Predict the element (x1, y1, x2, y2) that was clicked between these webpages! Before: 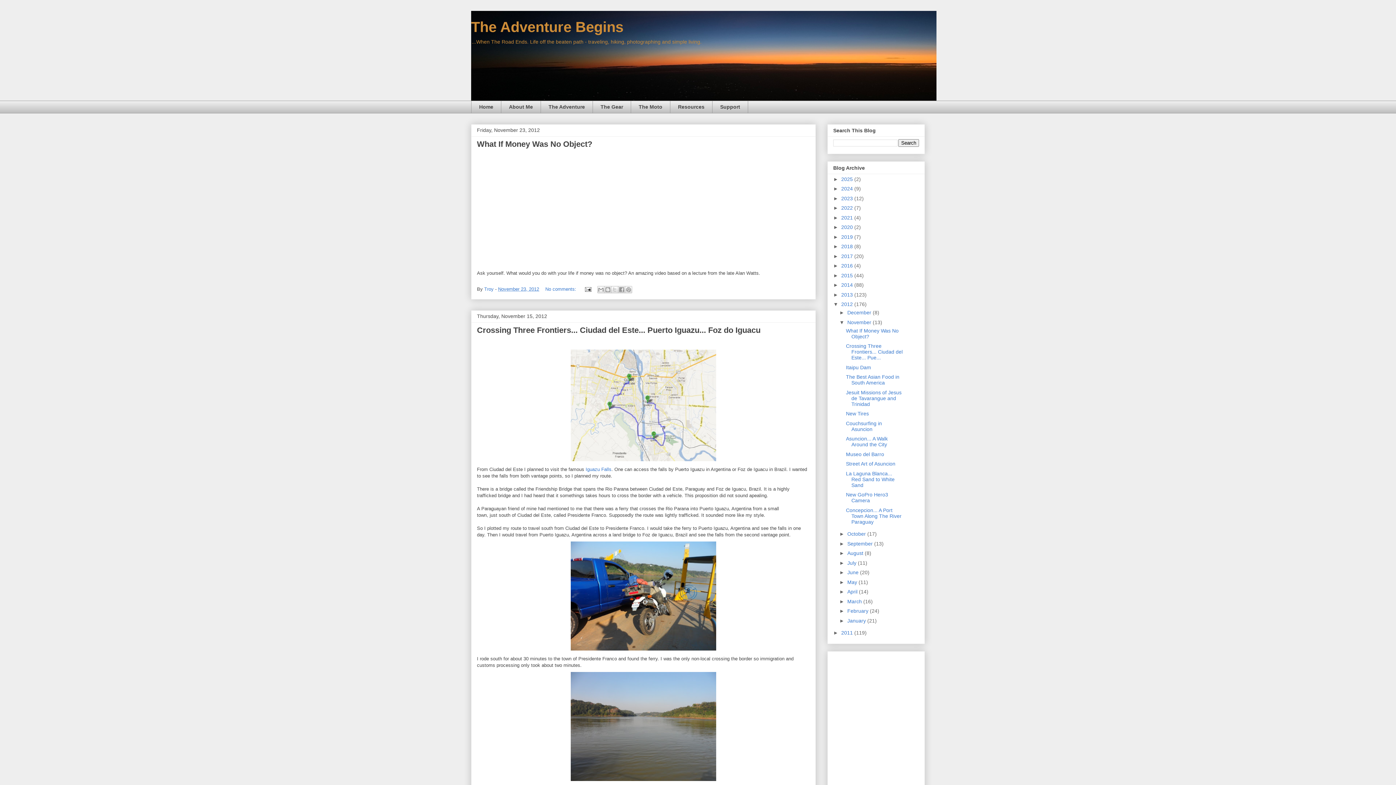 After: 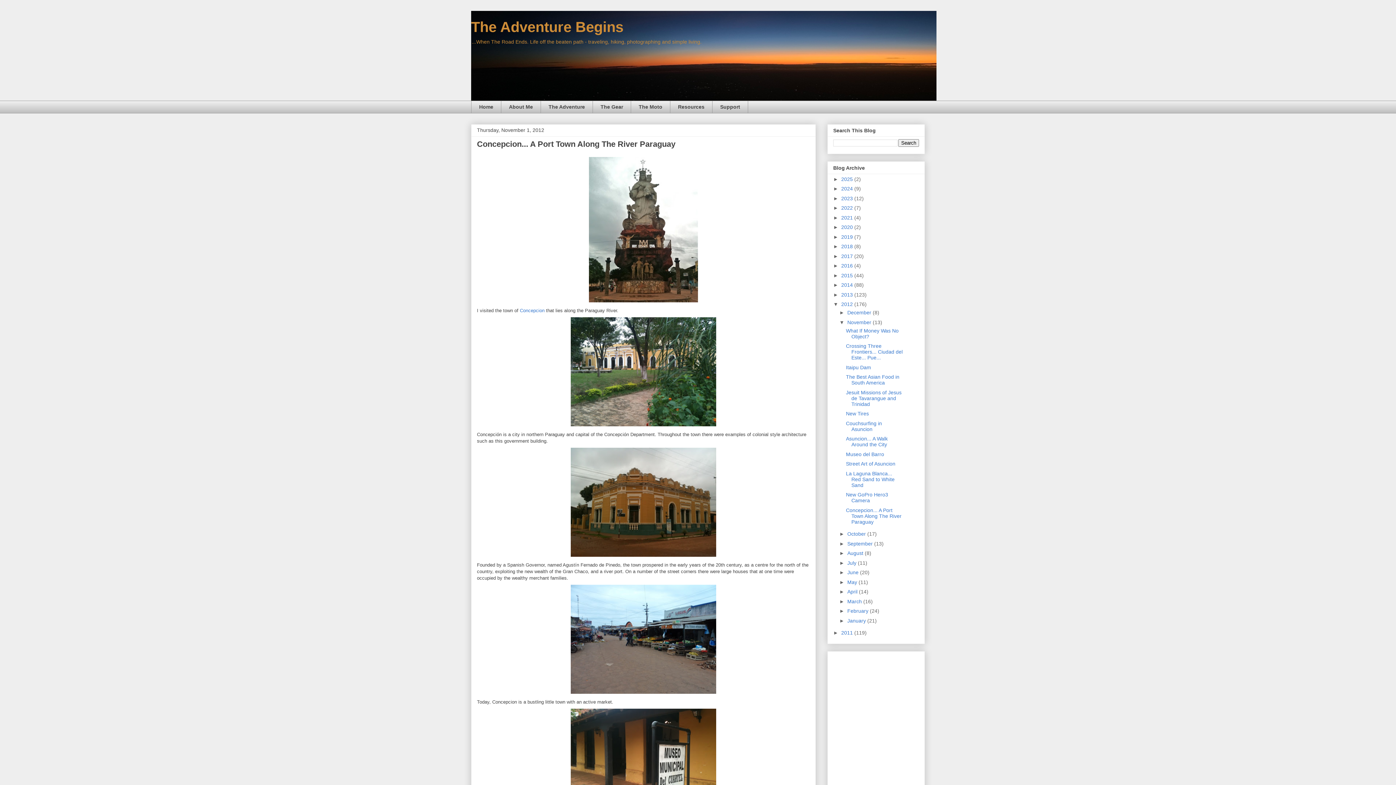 Action: bbox: (846, 507, 901, 524) label: Concepcion... A Port Town Along The River Paraguay